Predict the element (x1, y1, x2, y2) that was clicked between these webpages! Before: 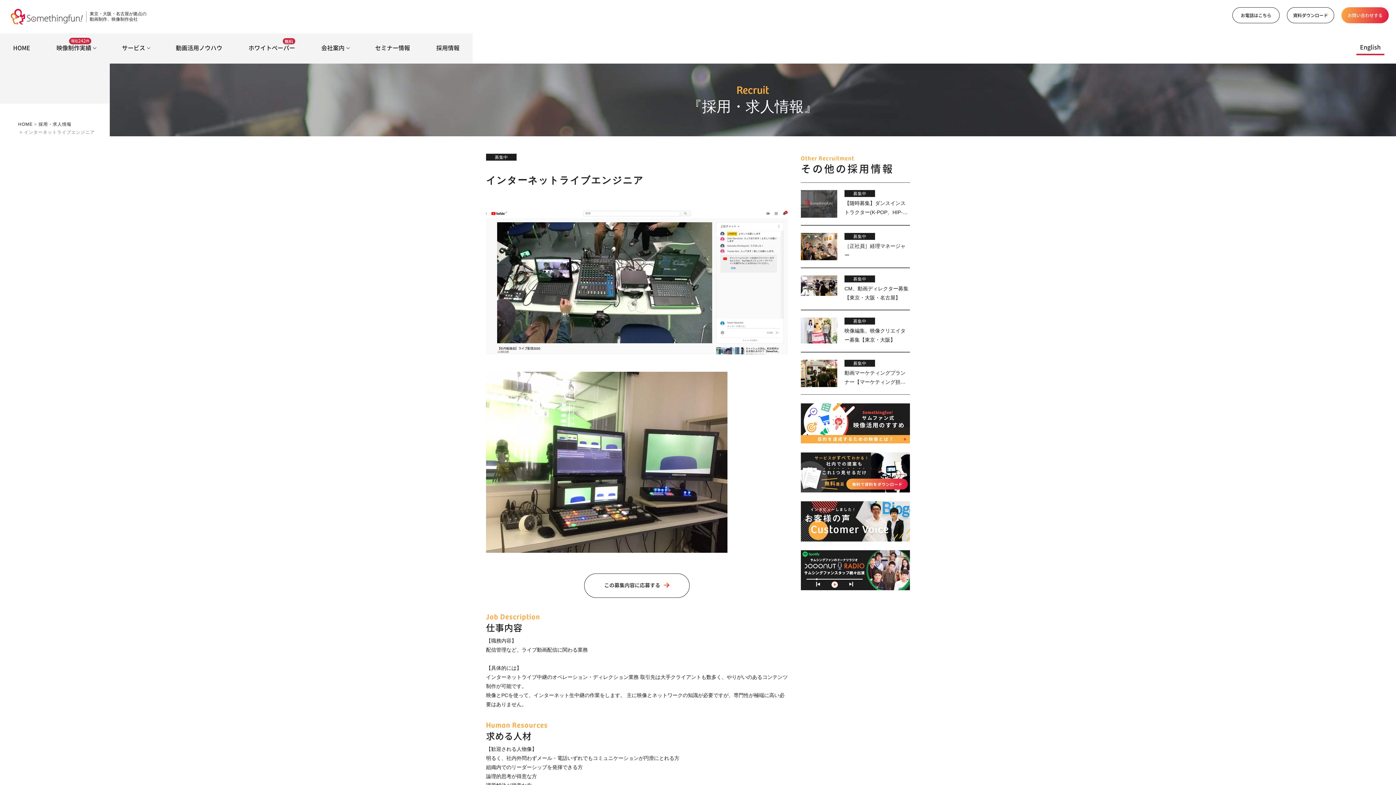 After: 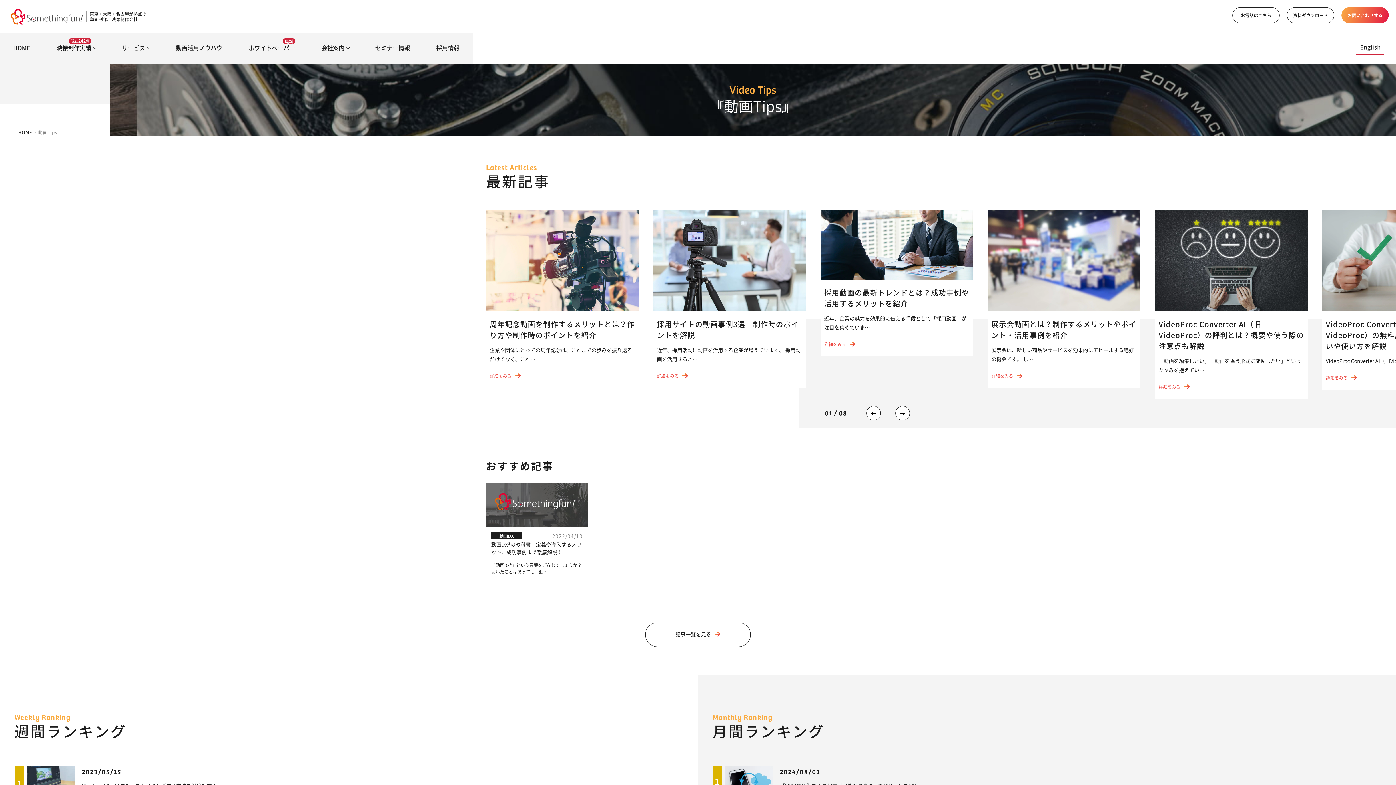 Action: bbox: (172, 32, 225, 63) label: 動画活用ノウハウ